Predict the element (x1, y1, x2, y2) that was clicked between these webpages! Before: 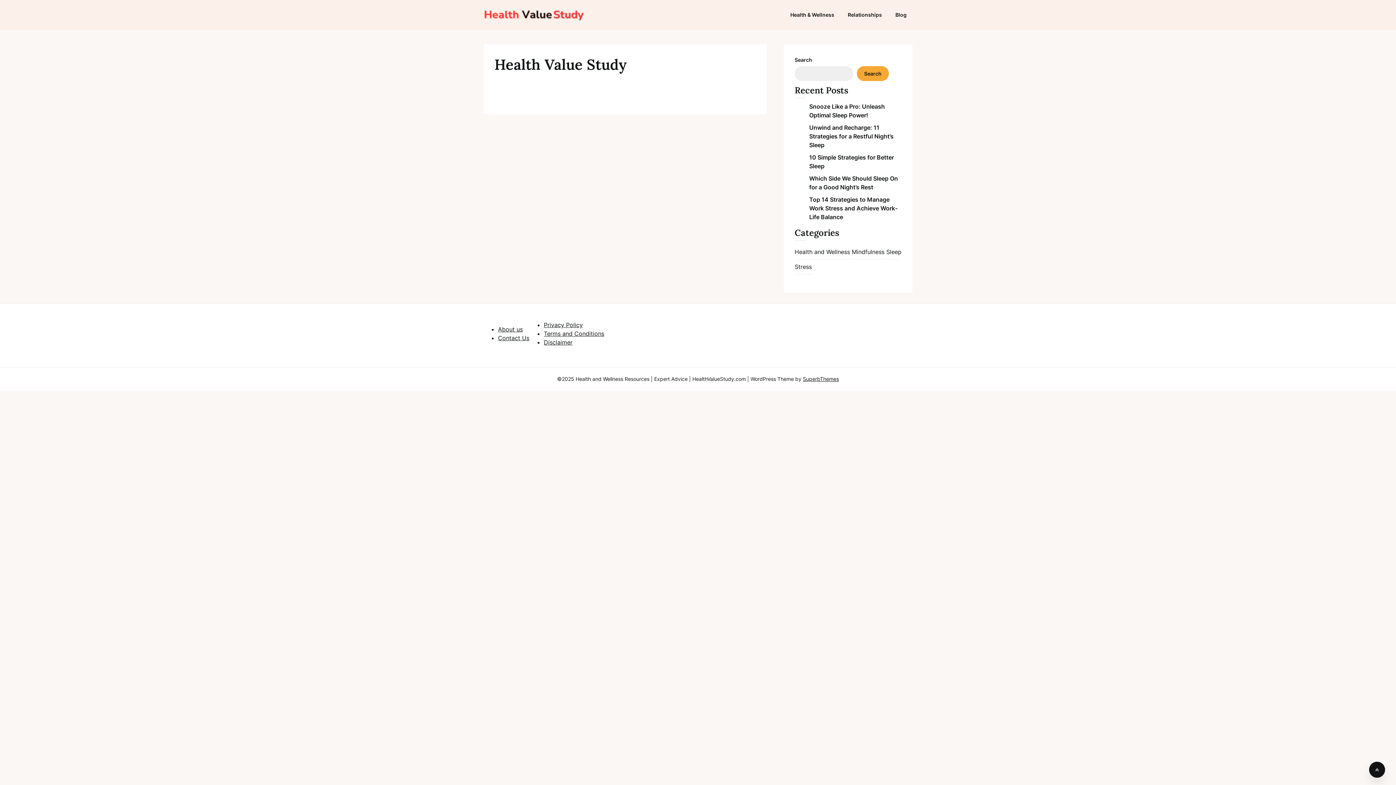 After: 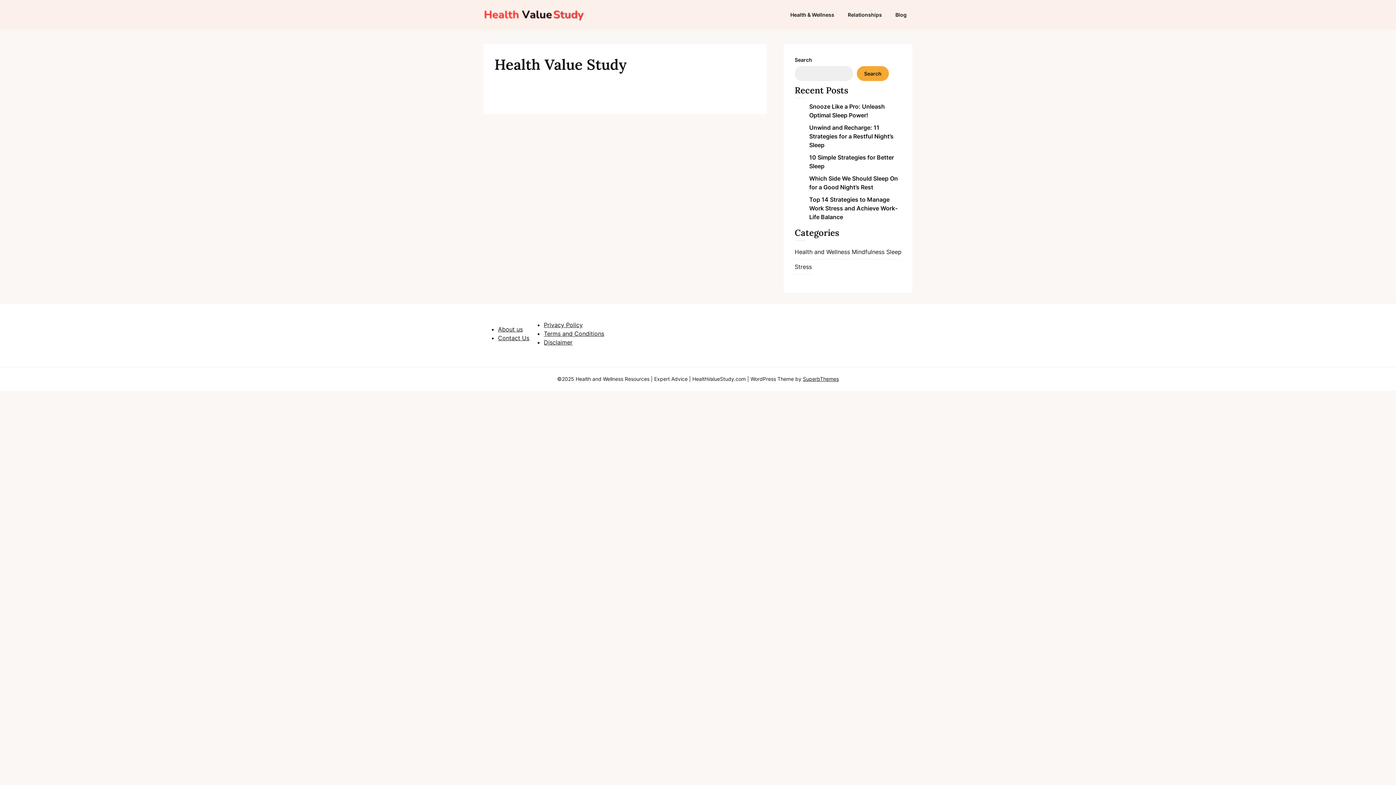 Action: bbox: (1369, 762, 1385, 778)